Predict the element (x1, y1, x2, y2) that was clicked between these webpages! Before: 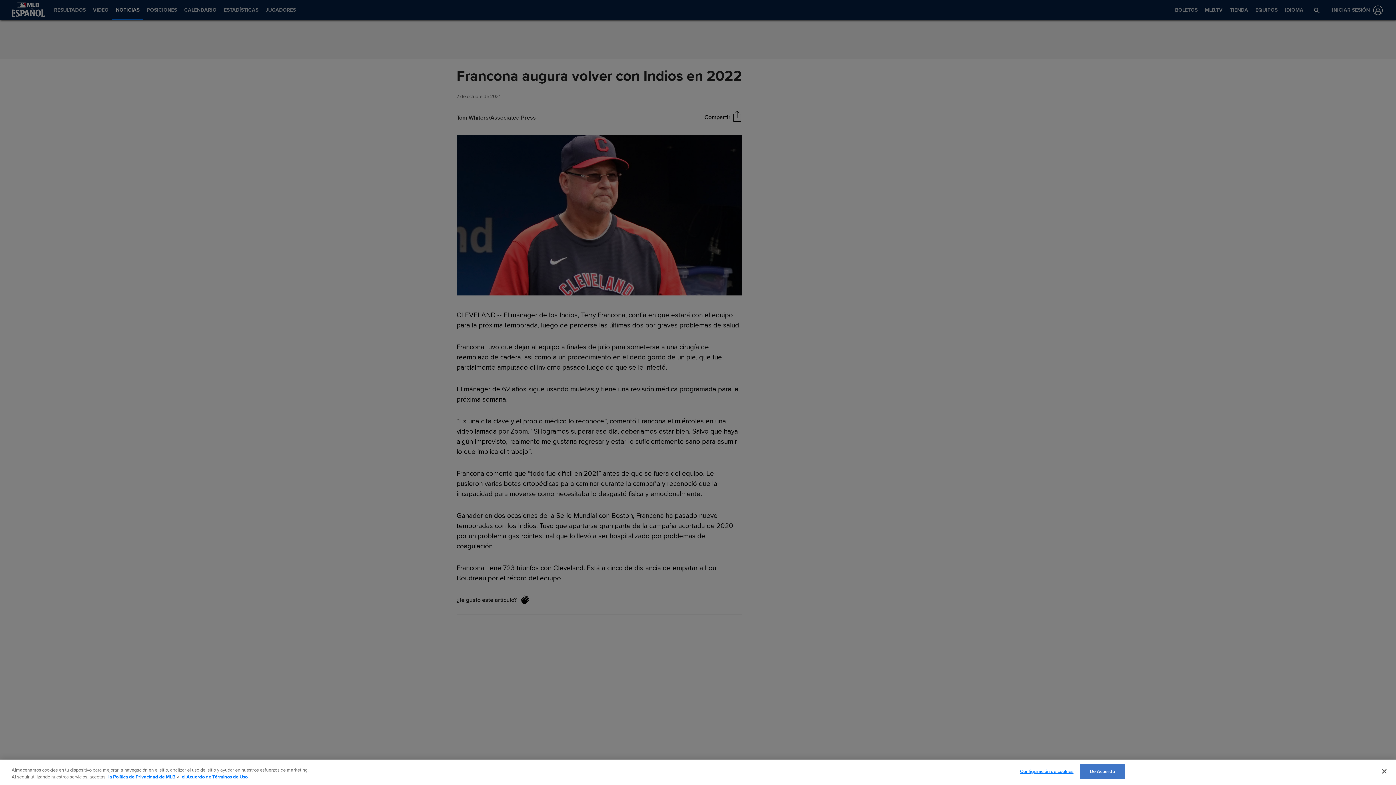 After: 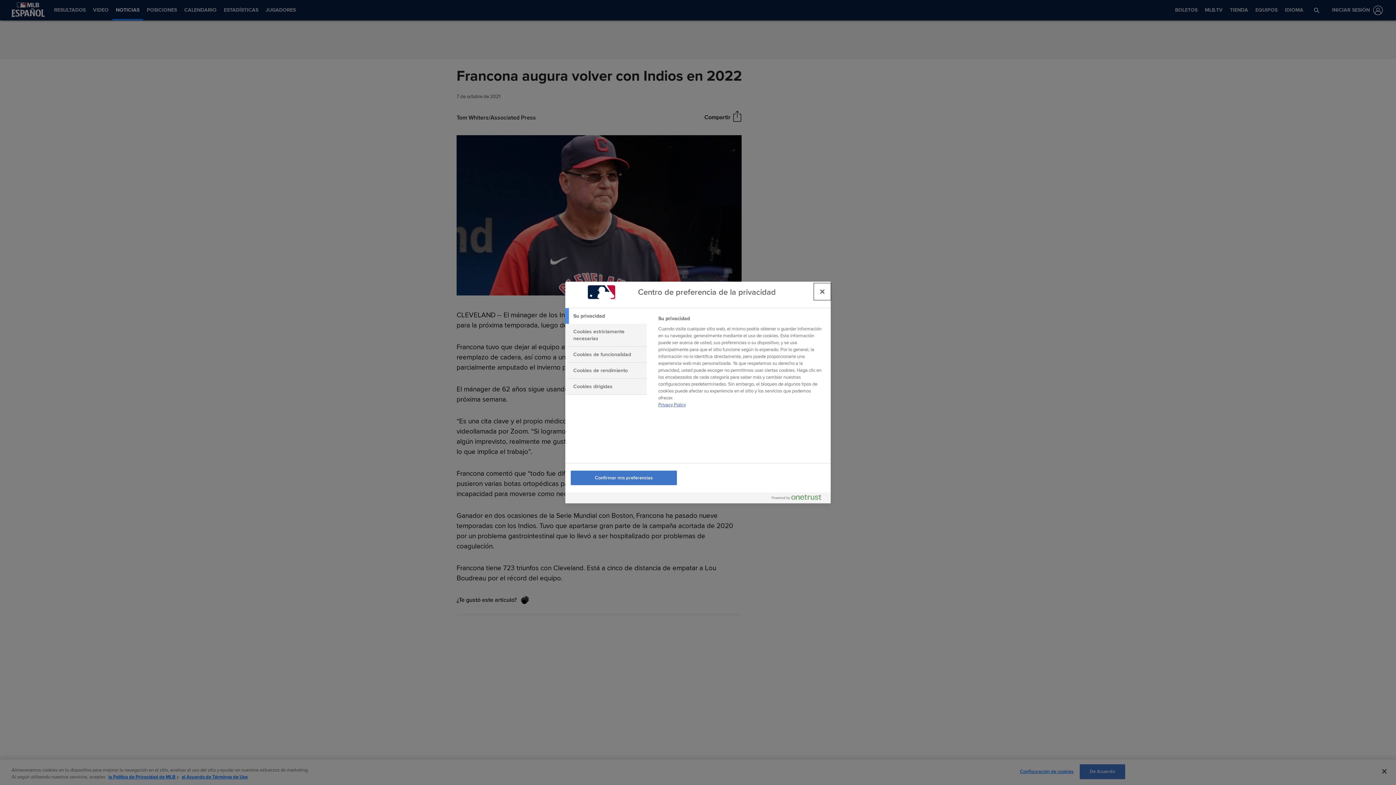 Action: bbox: (1020, 765, 1073, 779) label: Configuración de cookies